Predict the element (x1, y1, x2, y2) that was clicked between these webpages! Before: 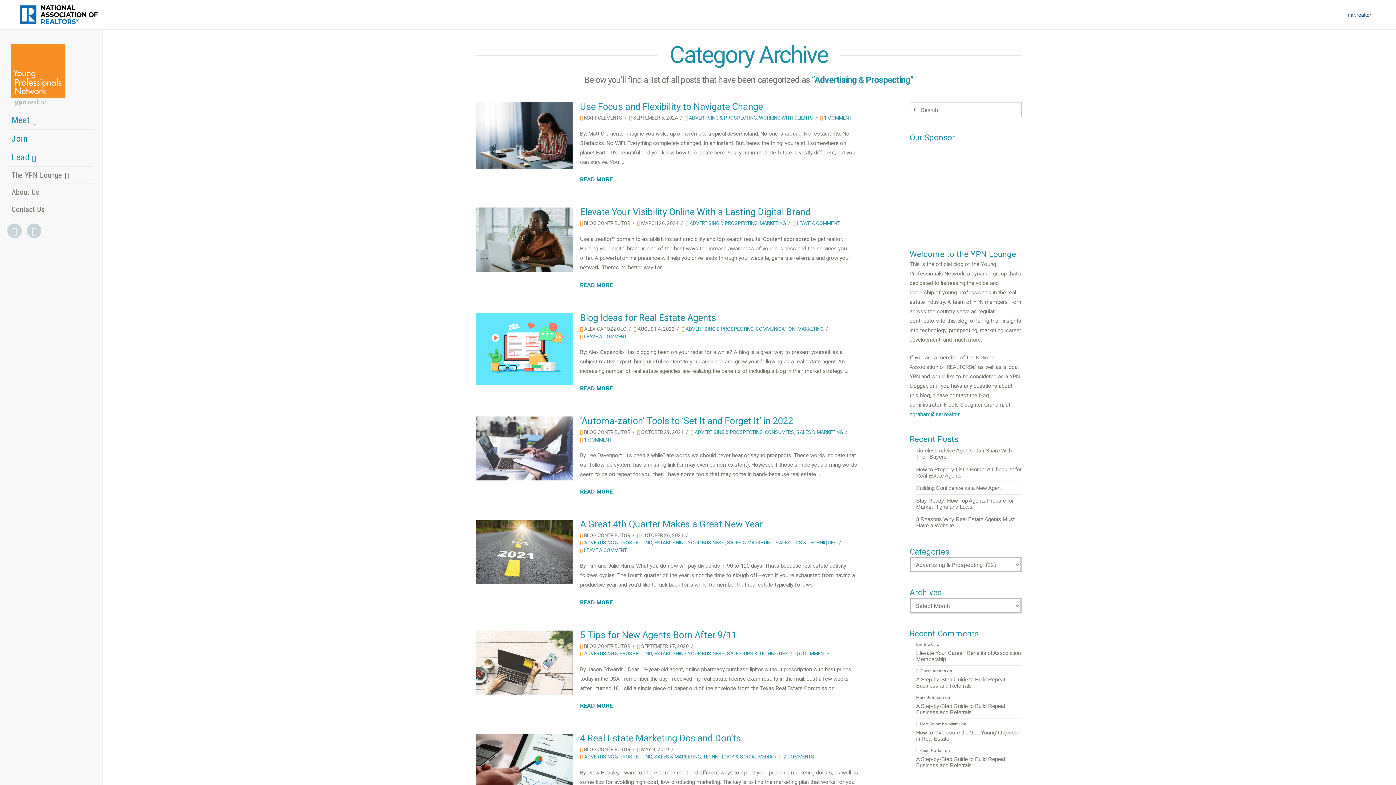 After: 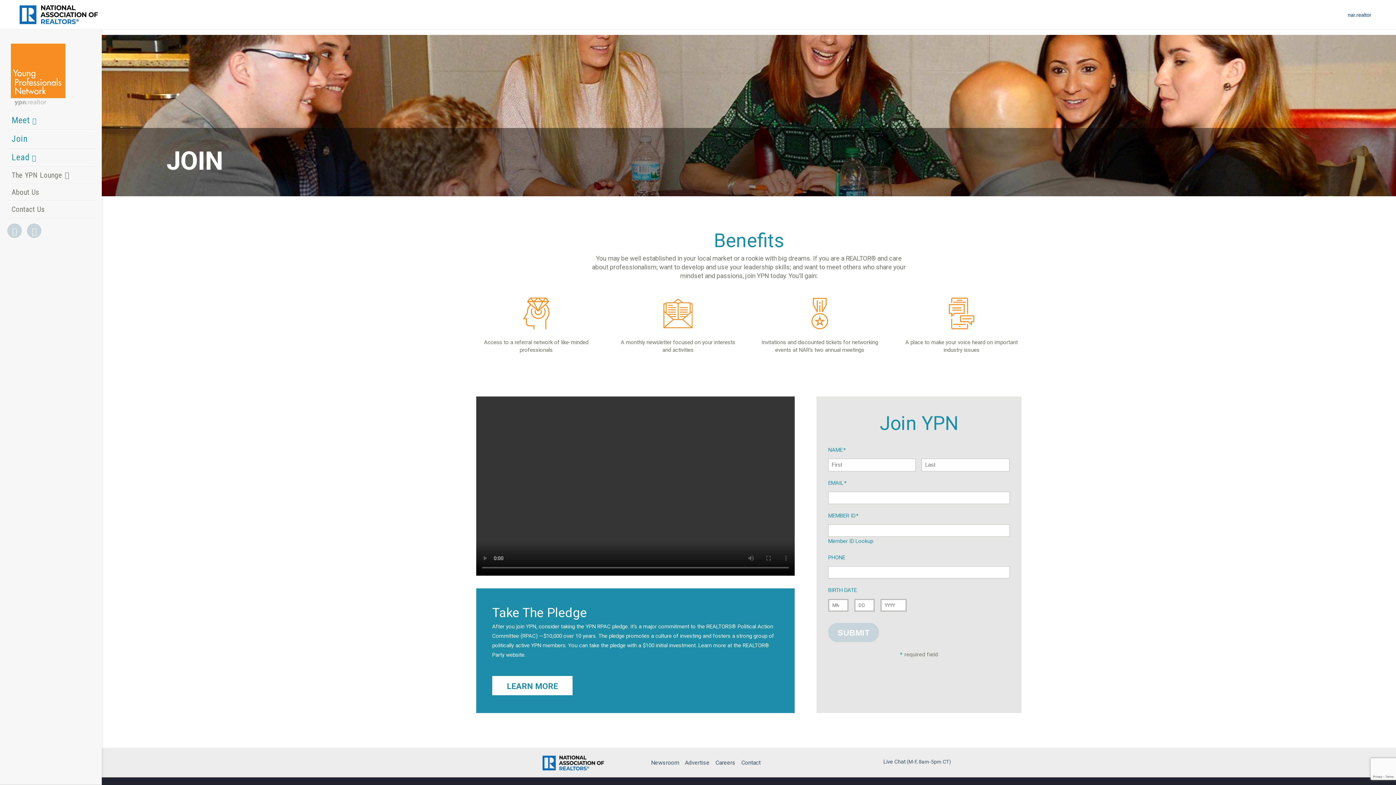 Action: label: Join bbox: (7, 129, 94, 147)